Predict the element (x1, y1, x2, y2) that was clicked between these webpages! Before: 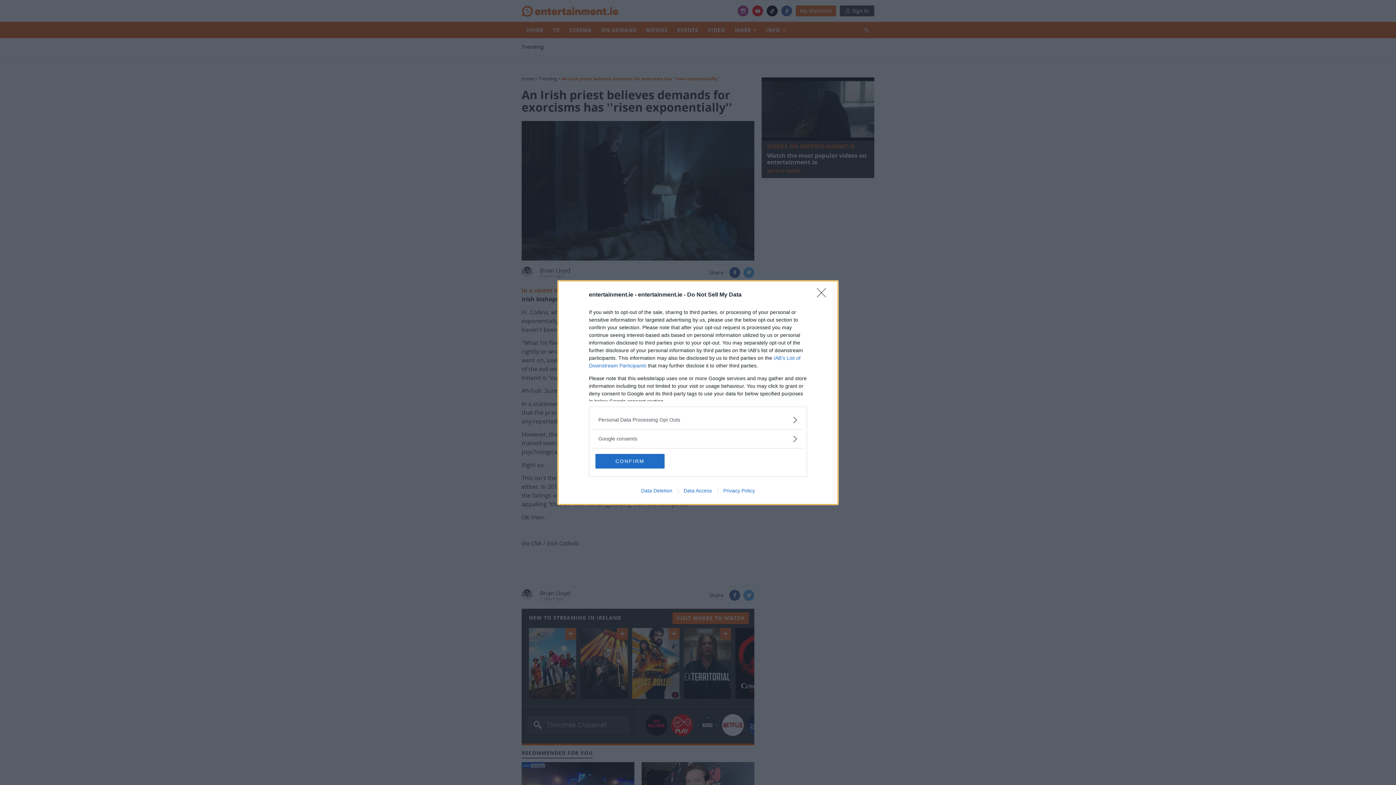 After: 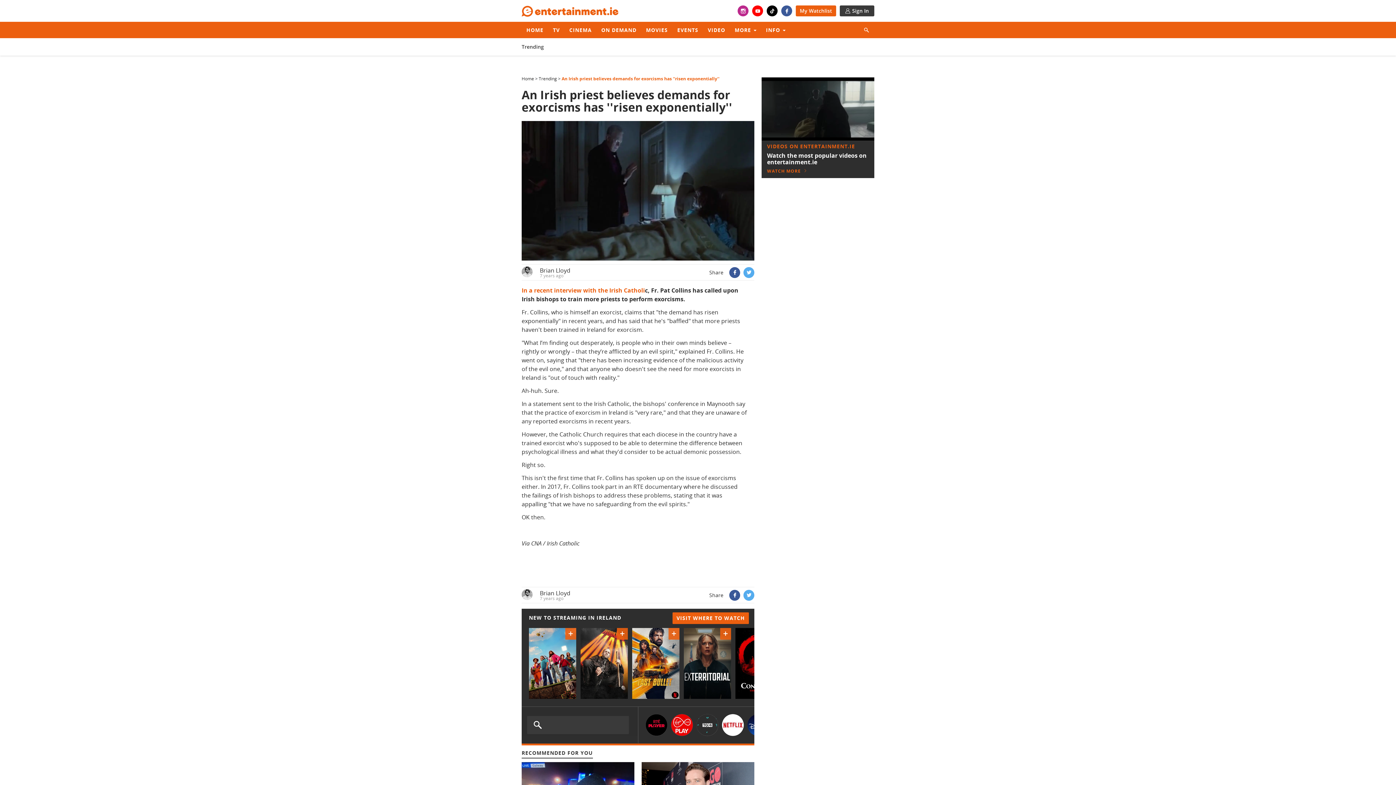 Action: bbox: (595, 454, 664, 468) label: CONFIRM